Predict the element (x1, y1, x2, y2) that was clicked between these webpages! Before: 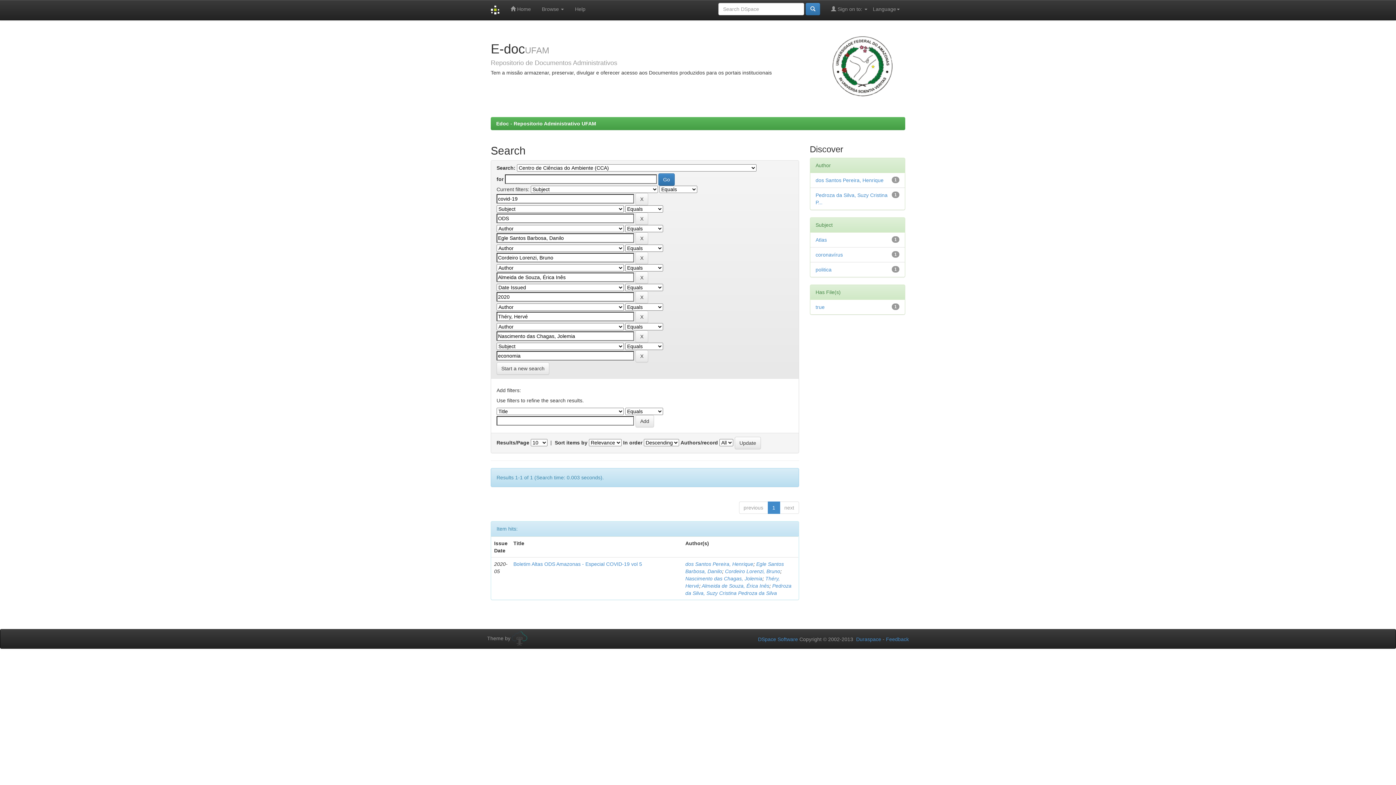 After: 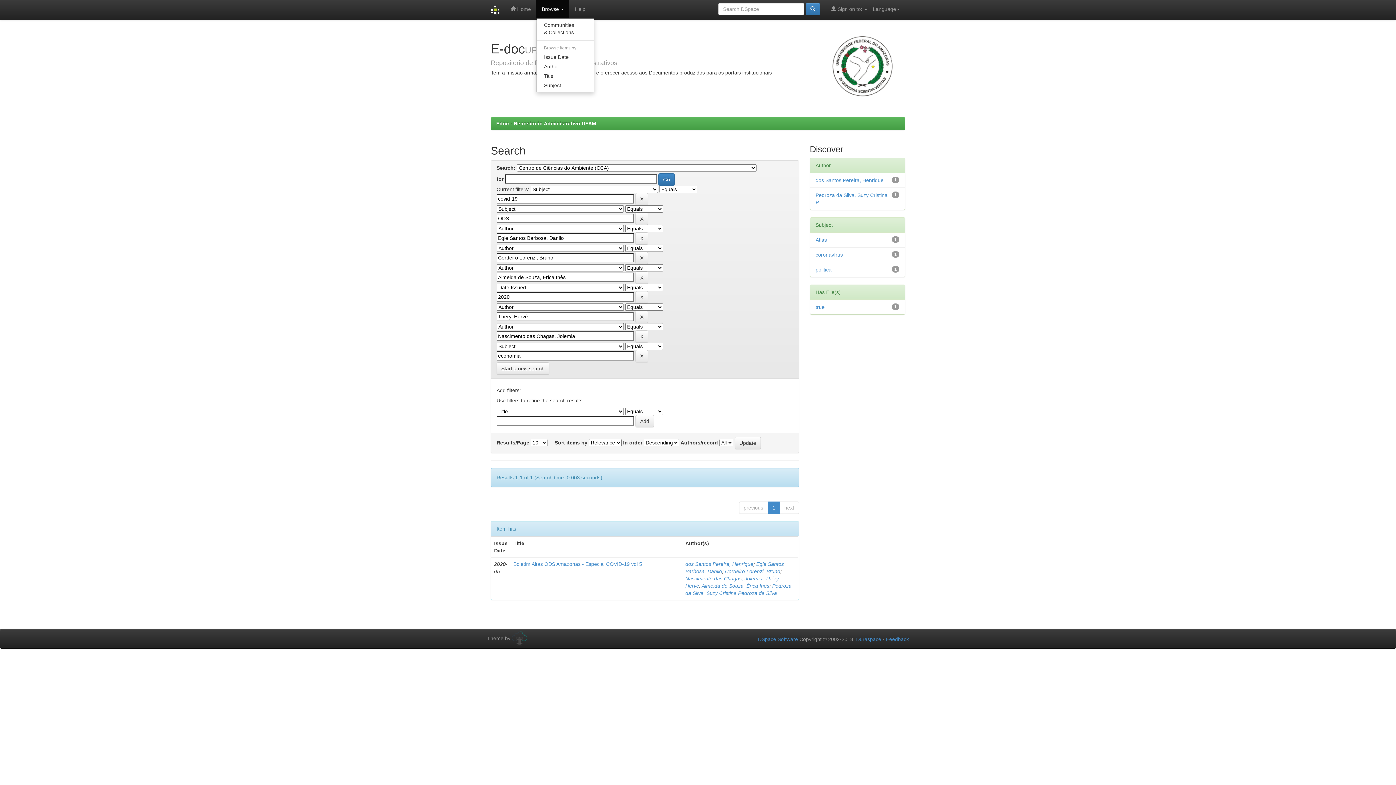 Action: label: Browse  bbox: (536, 0, 569, 18)